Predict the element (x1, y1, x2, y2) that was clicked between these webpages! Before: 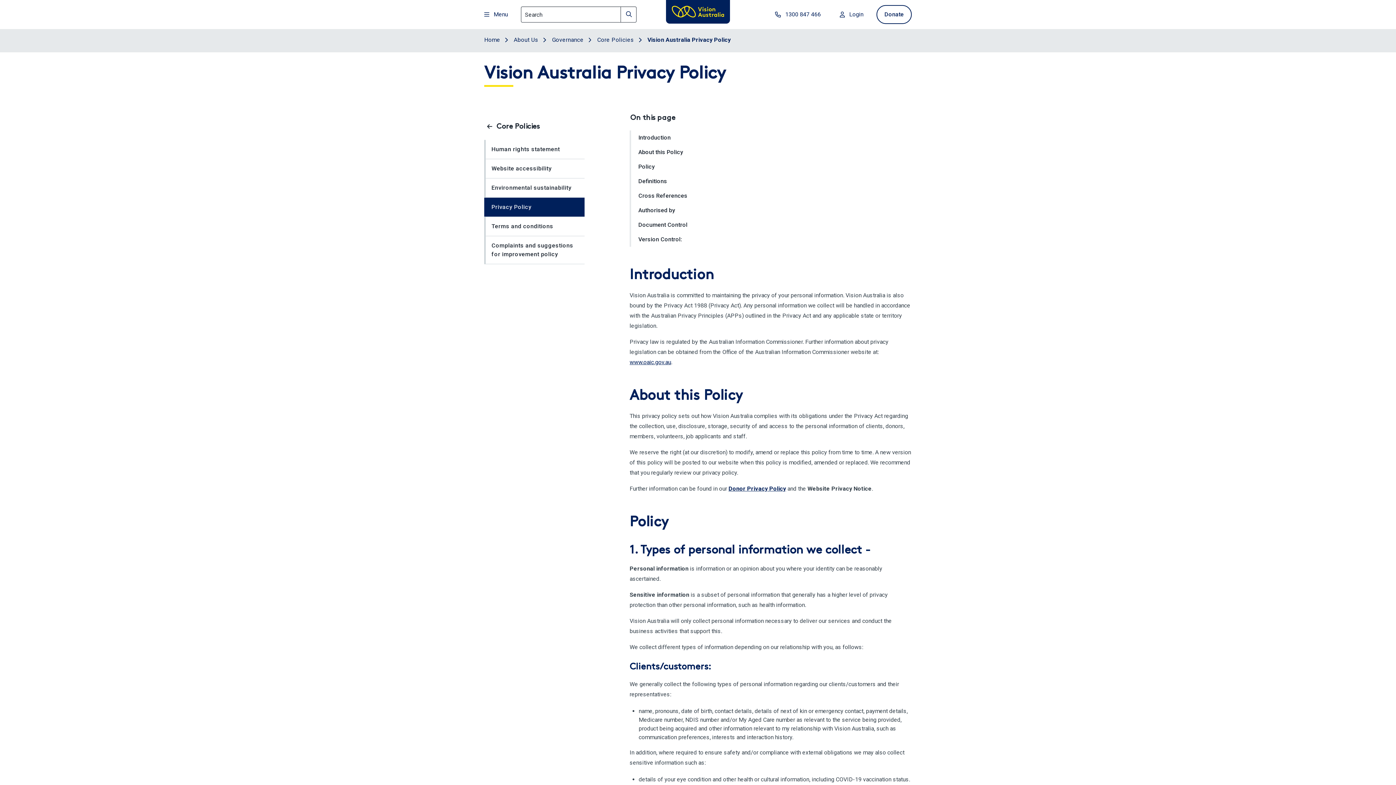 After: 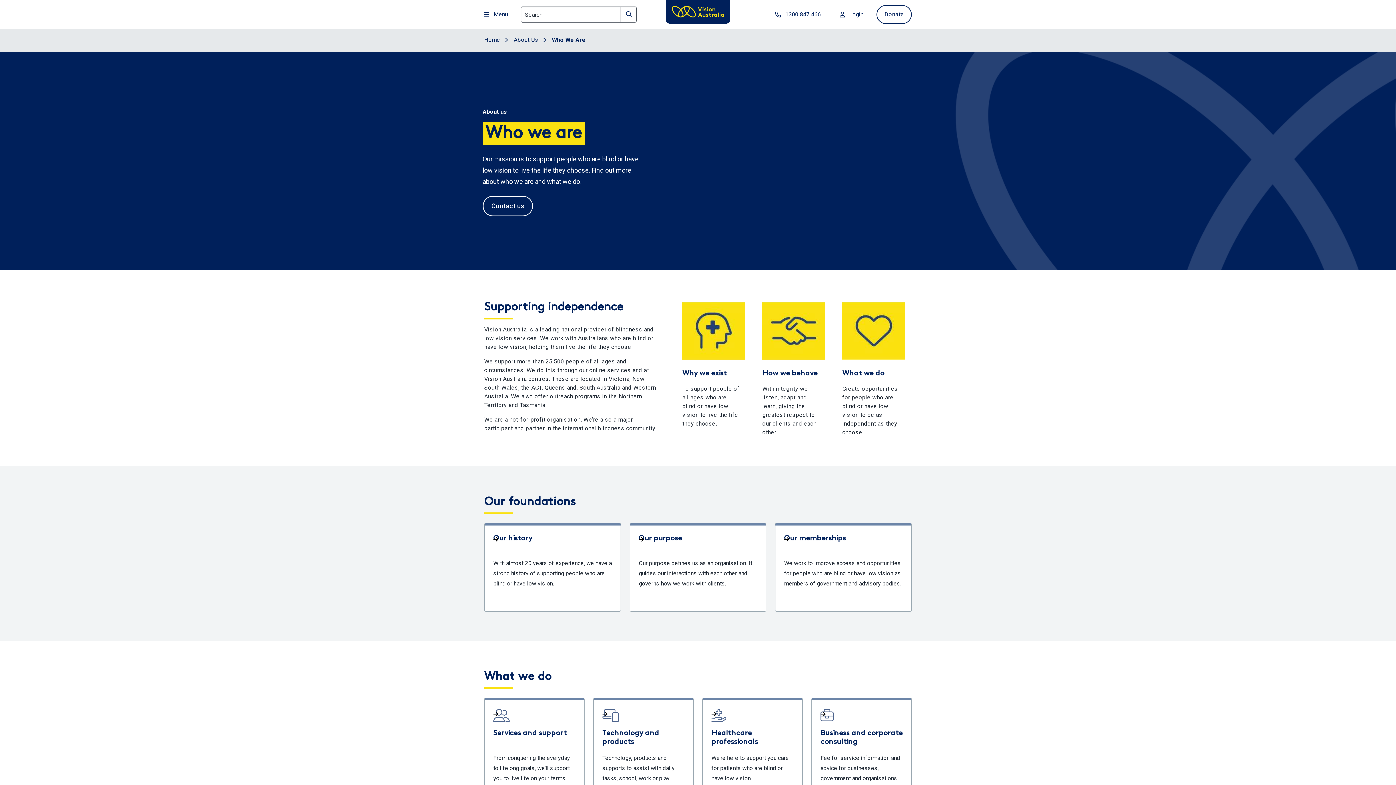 Action: label:  About Us bbox: (500, 35, 538, 45)